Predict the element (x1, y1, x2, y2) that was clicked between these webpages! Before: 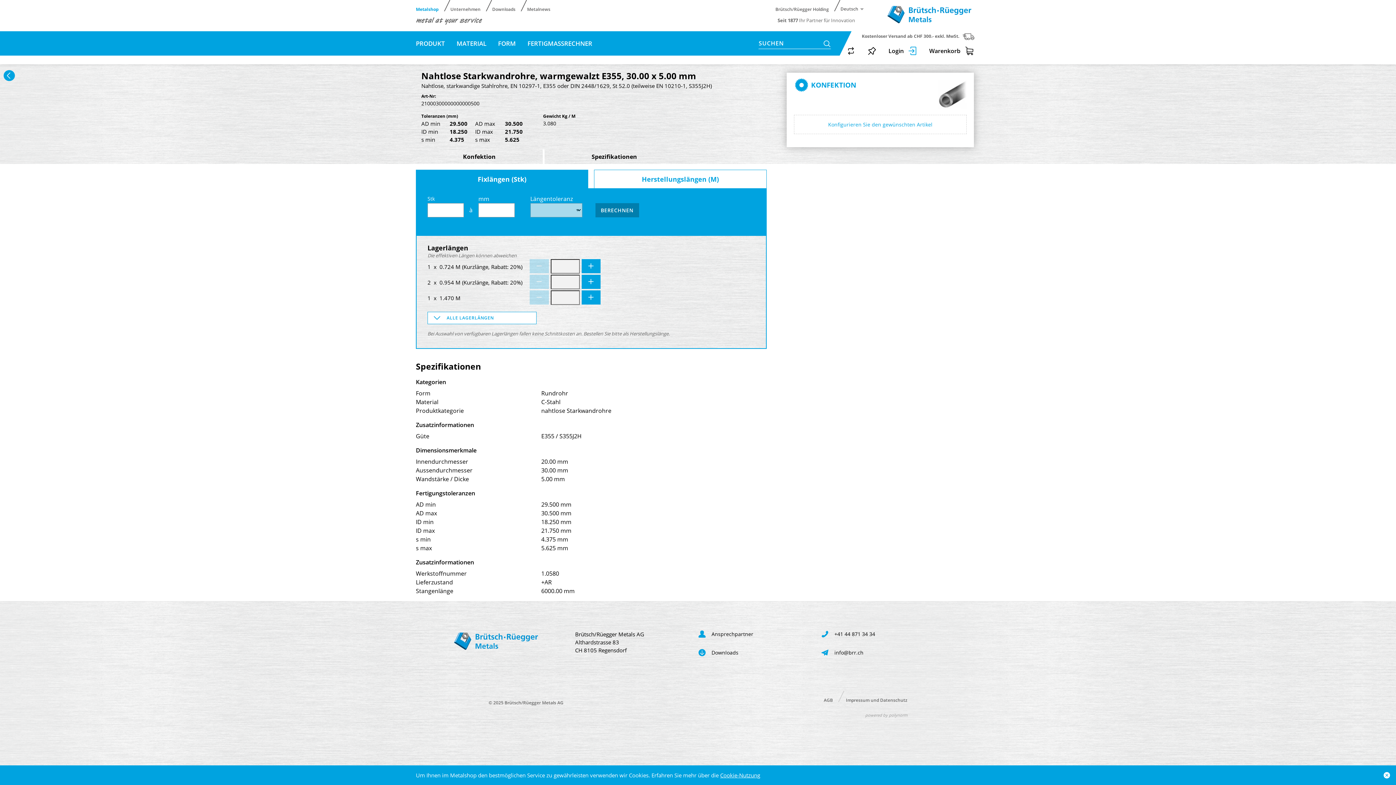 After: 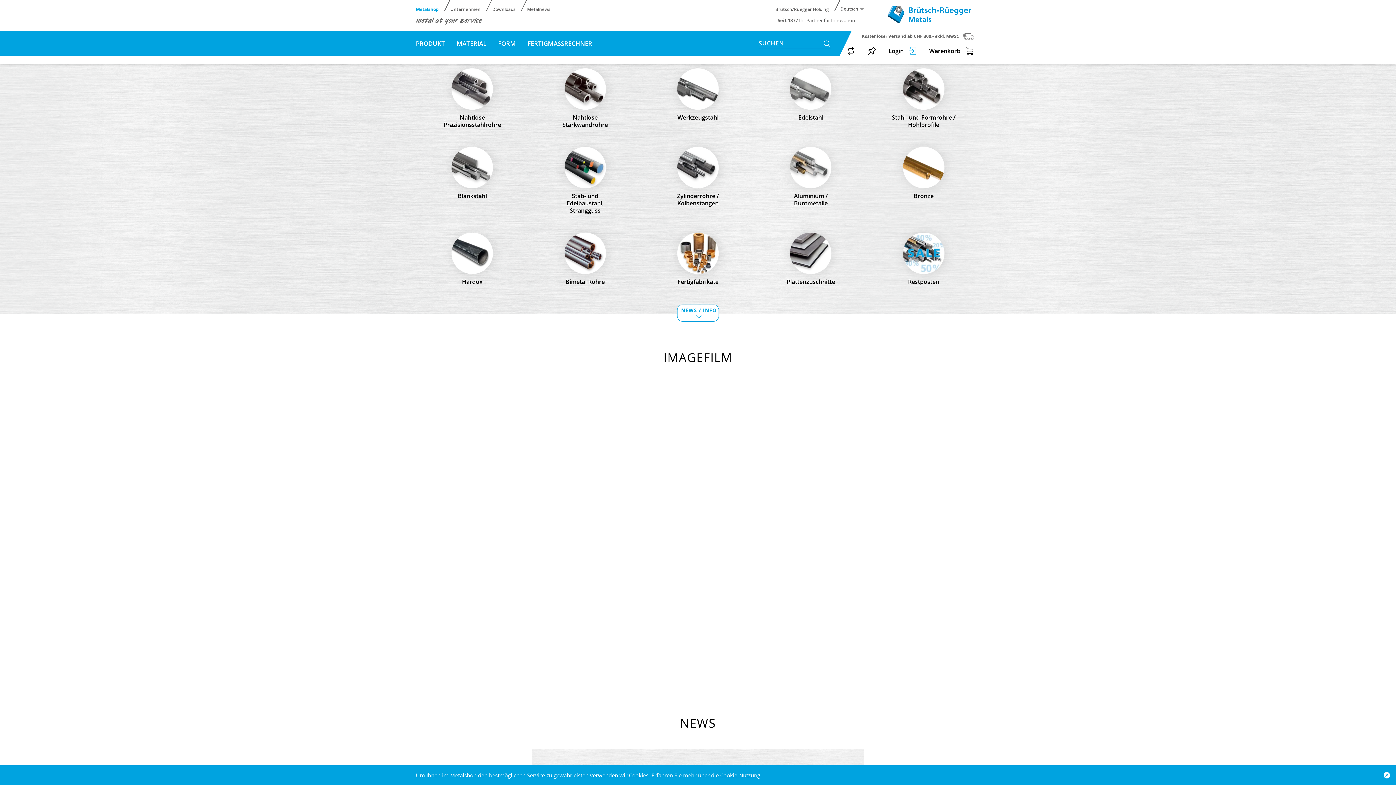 Action: bbox: (452, 637, 539, 644)